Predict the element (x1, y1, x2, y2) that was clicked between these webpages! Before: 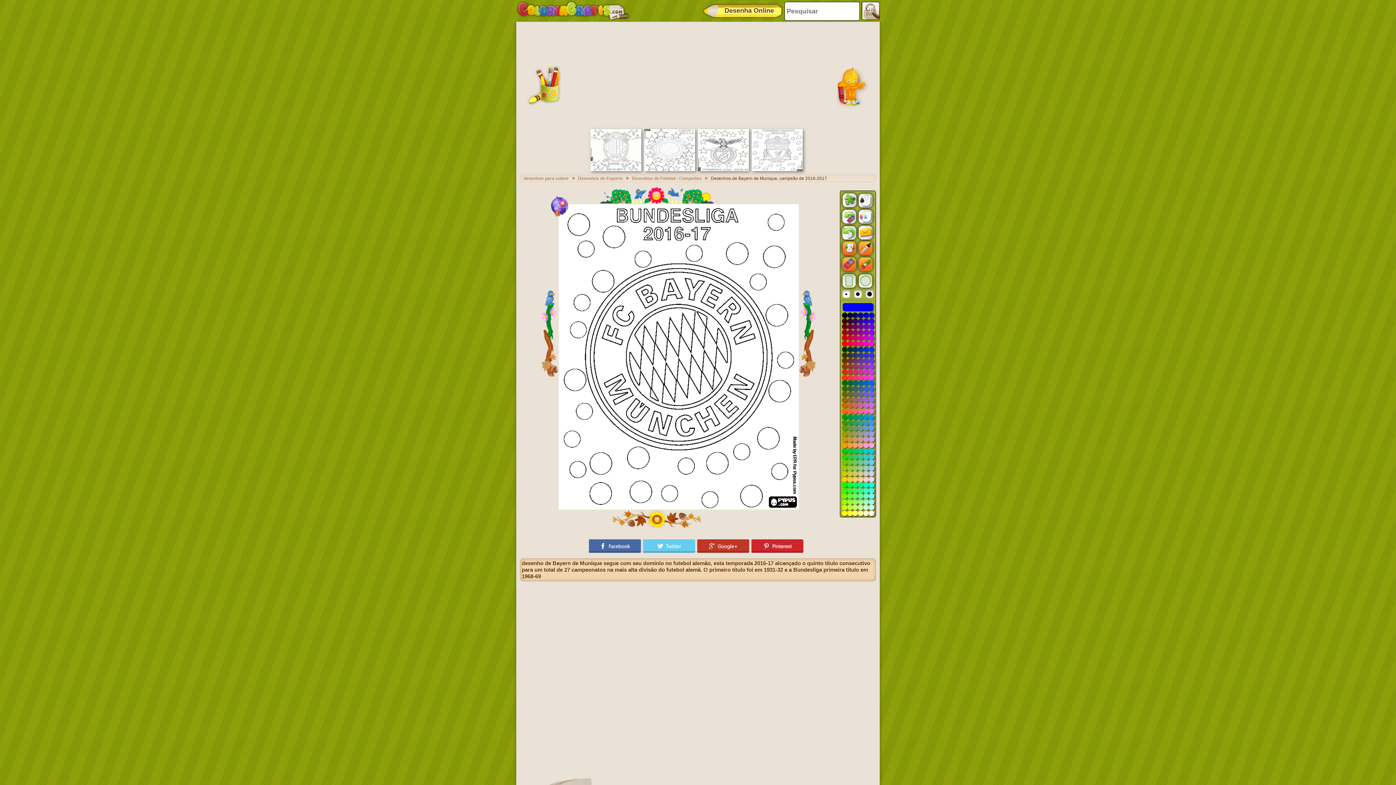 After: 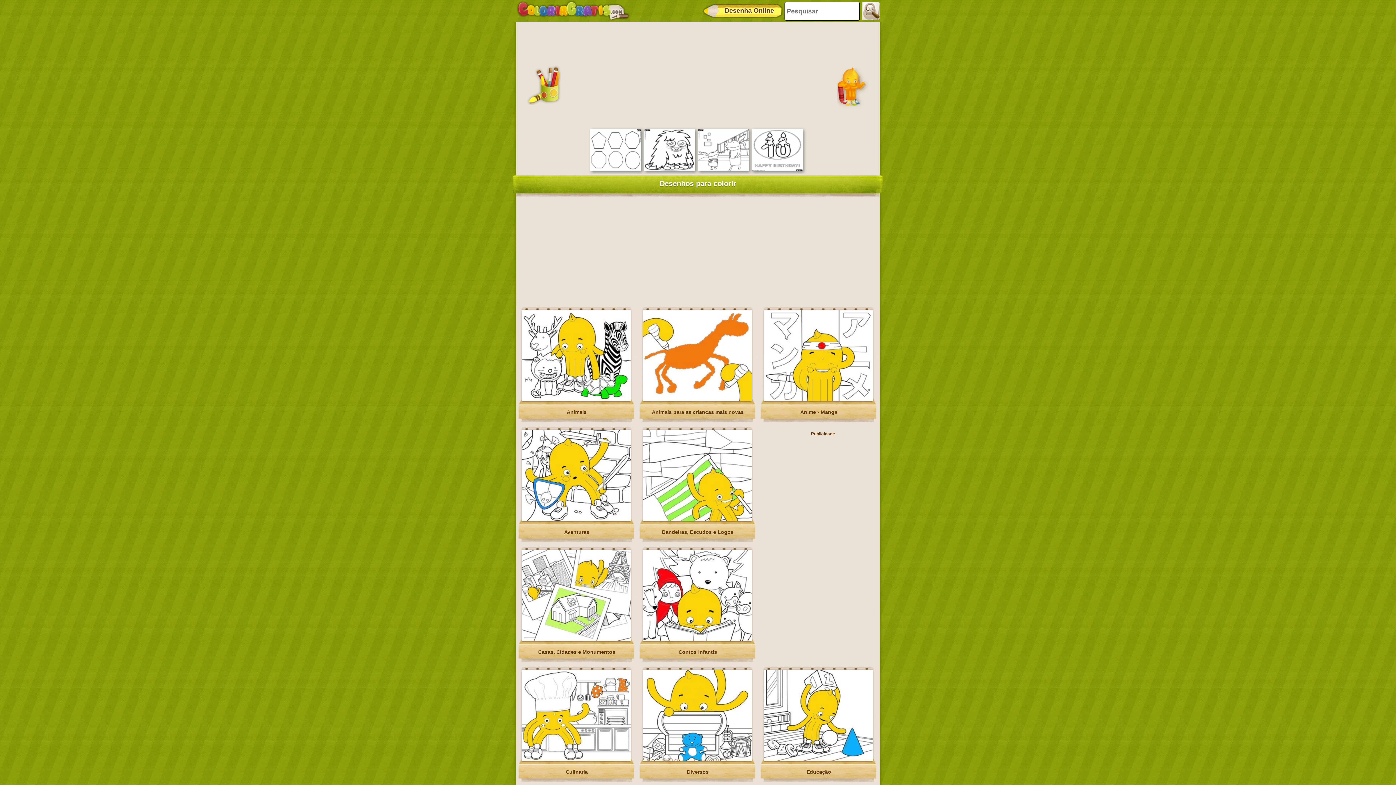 Action: bbox: (523, 176, 576, 181) label: desenhos para colorir